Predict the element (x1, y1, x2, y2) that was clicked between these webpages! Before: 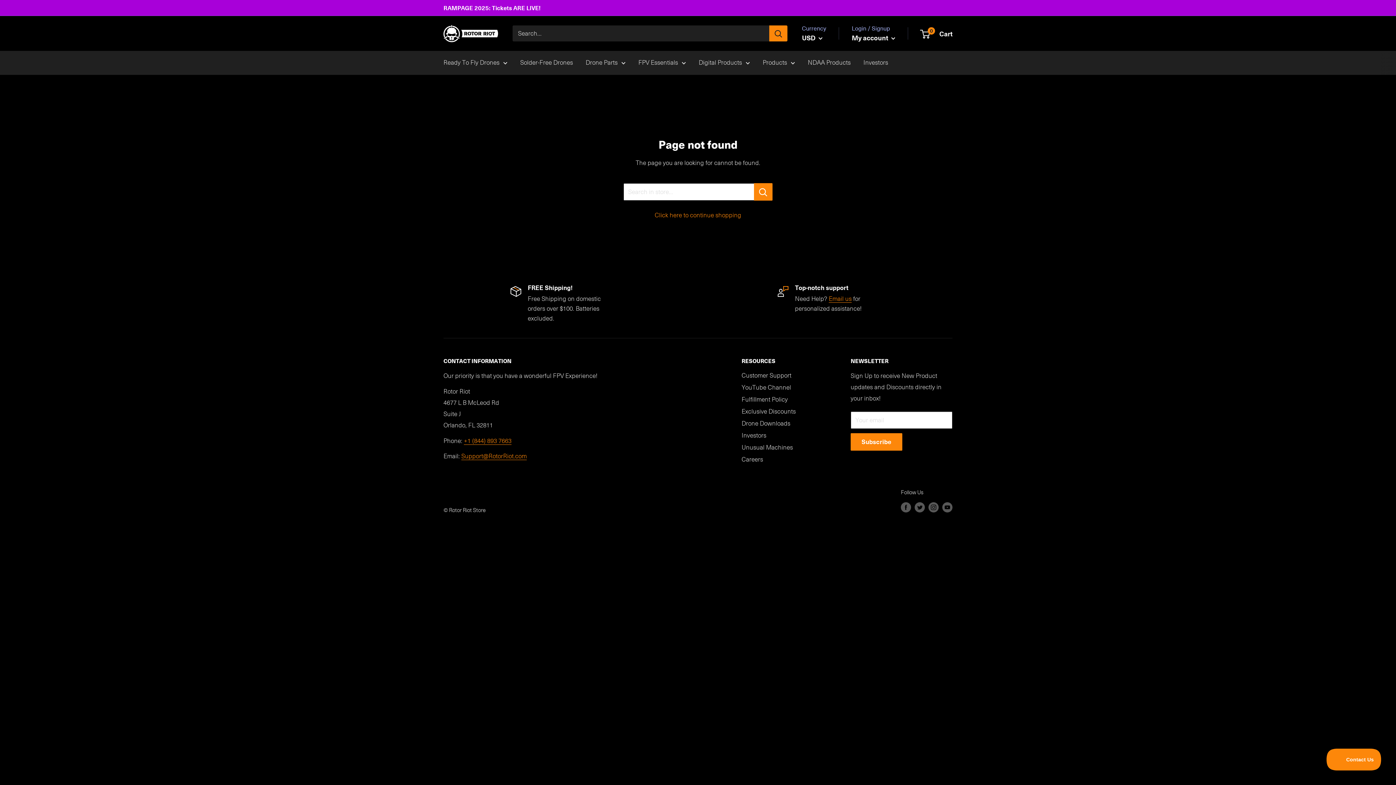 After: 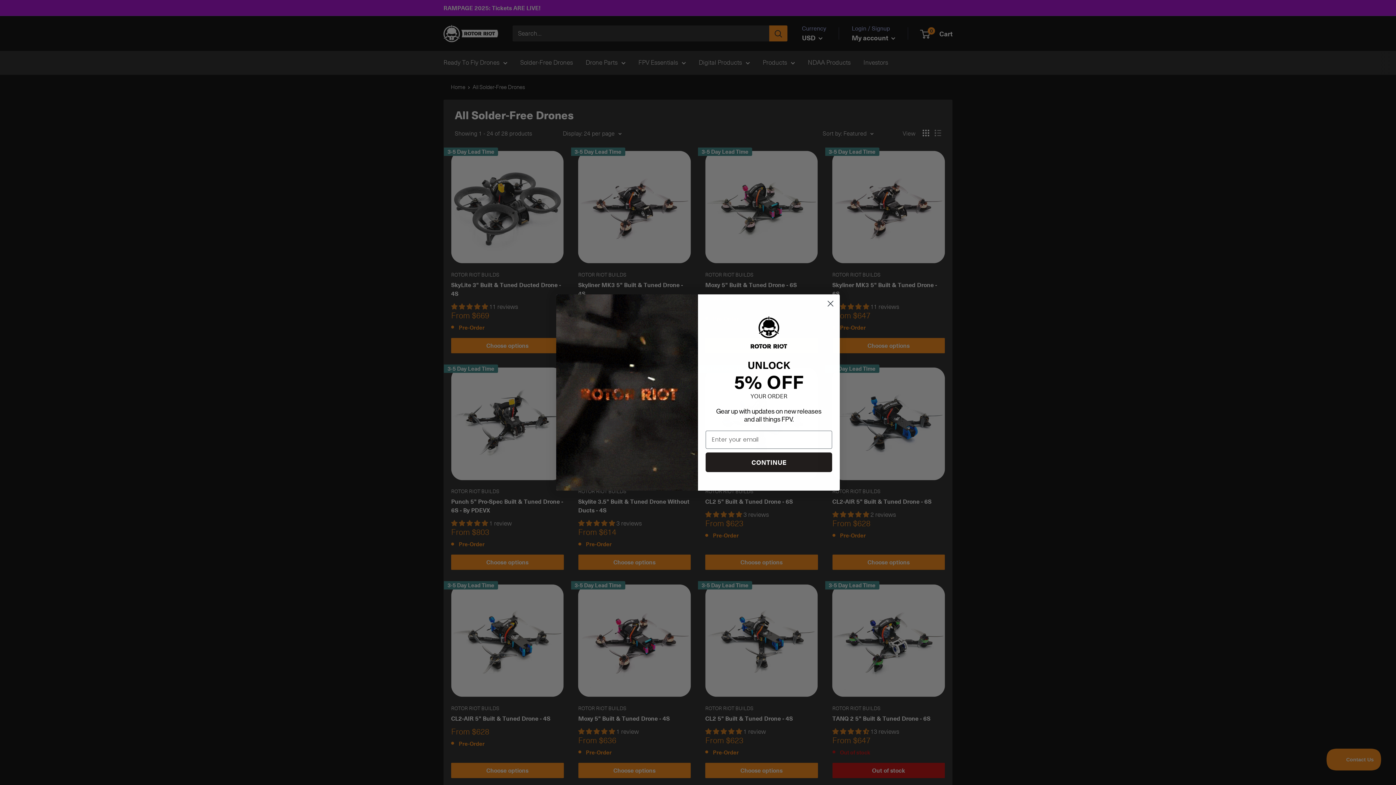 Action: bbox: (520, 58, 573, 66) label: Solder-Free Drones